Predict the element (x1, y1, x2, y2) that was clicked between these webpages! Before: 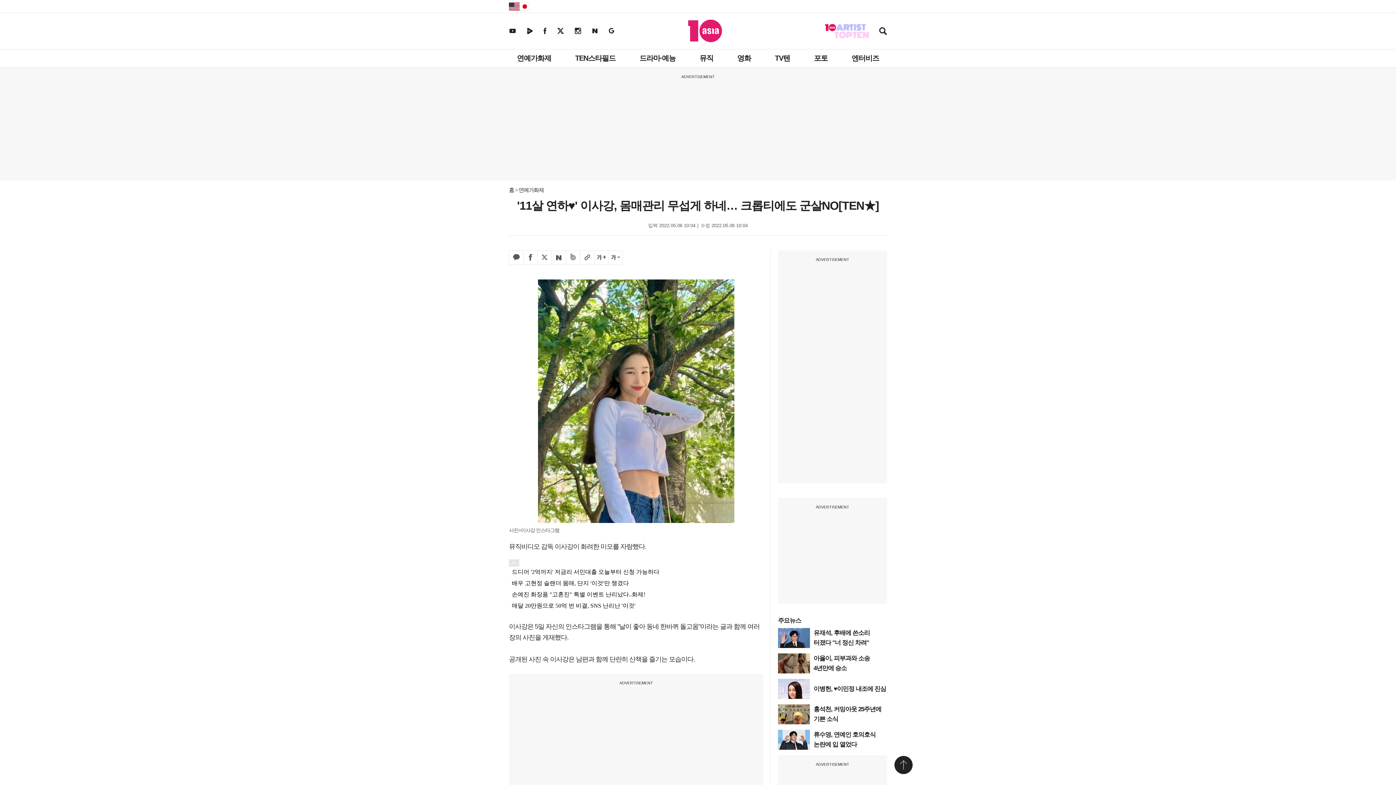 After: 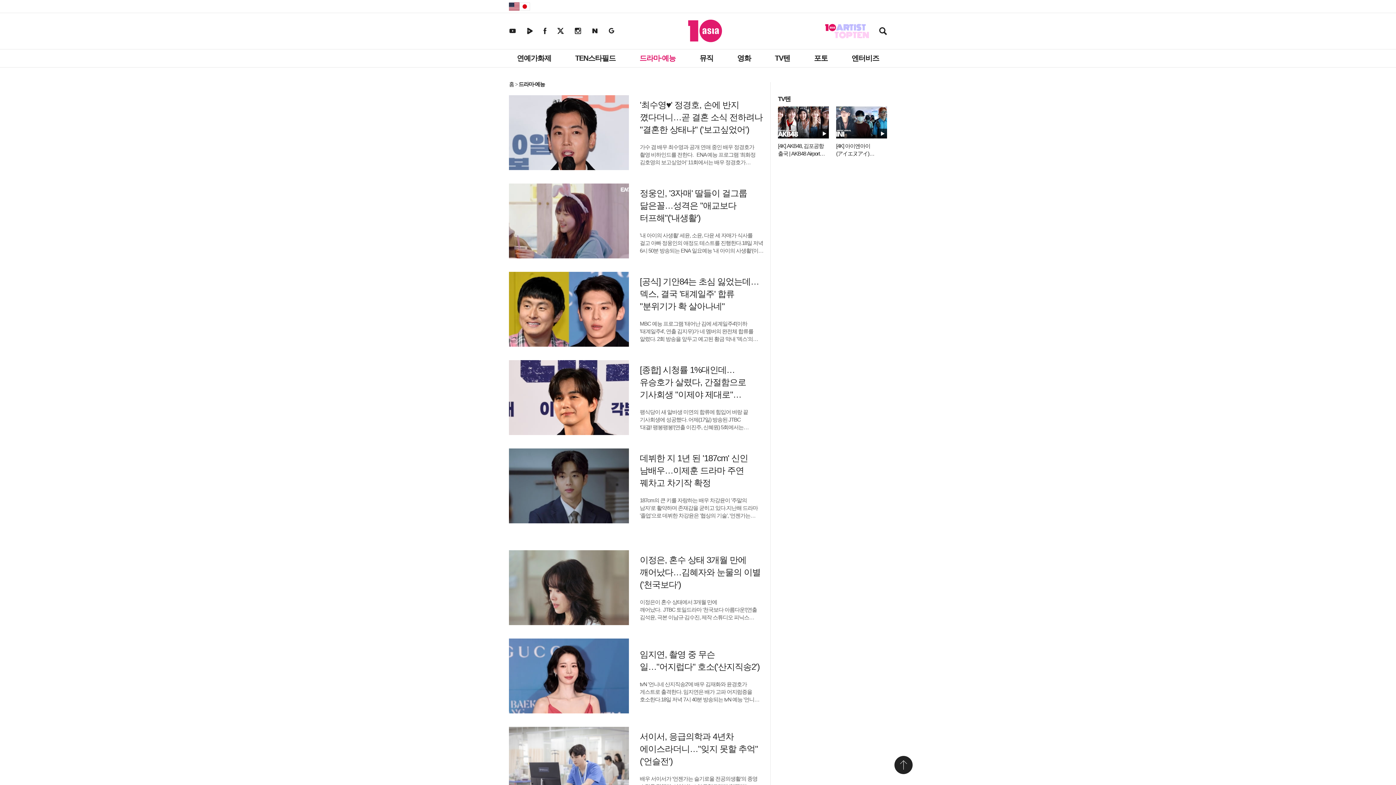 Action: bbox: (636, 49, 679, 67) label: 드라마·예능